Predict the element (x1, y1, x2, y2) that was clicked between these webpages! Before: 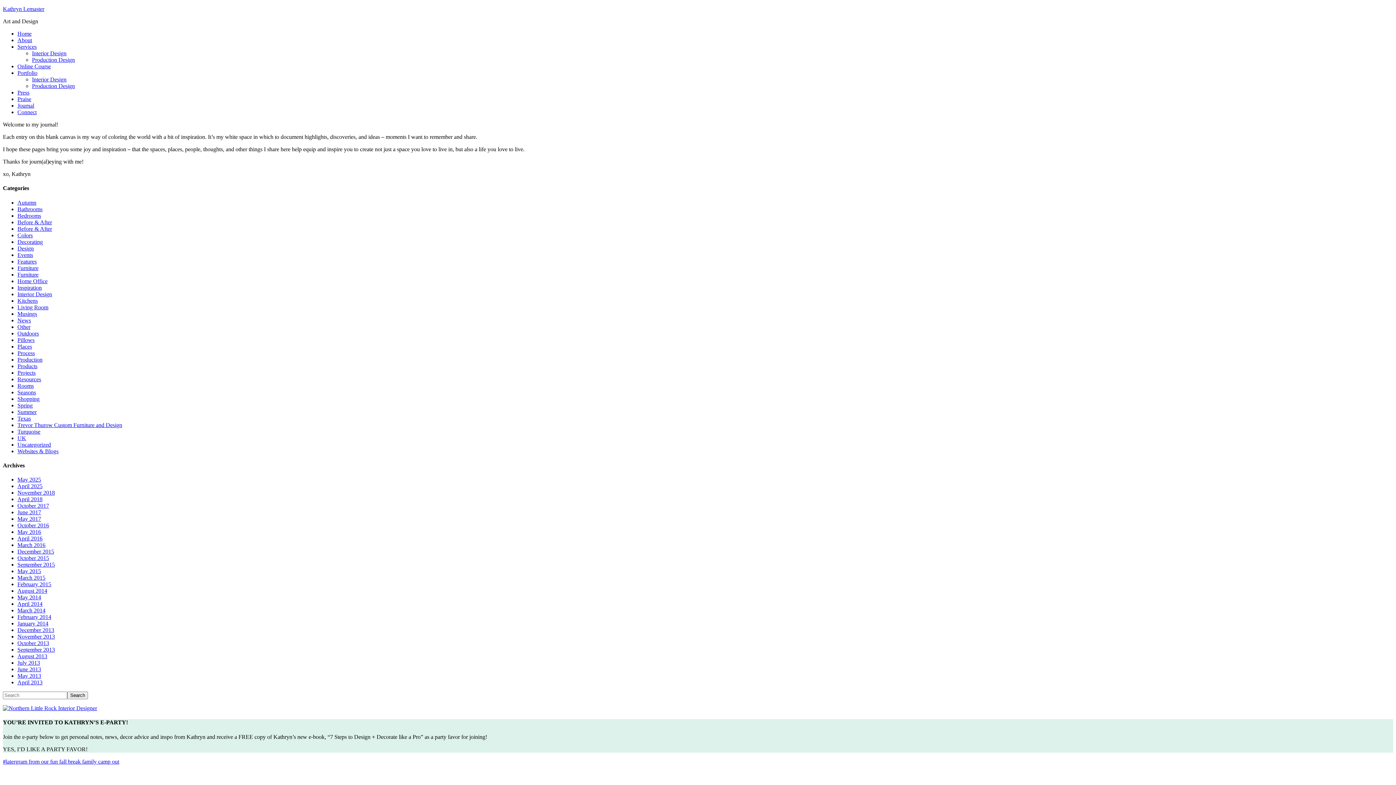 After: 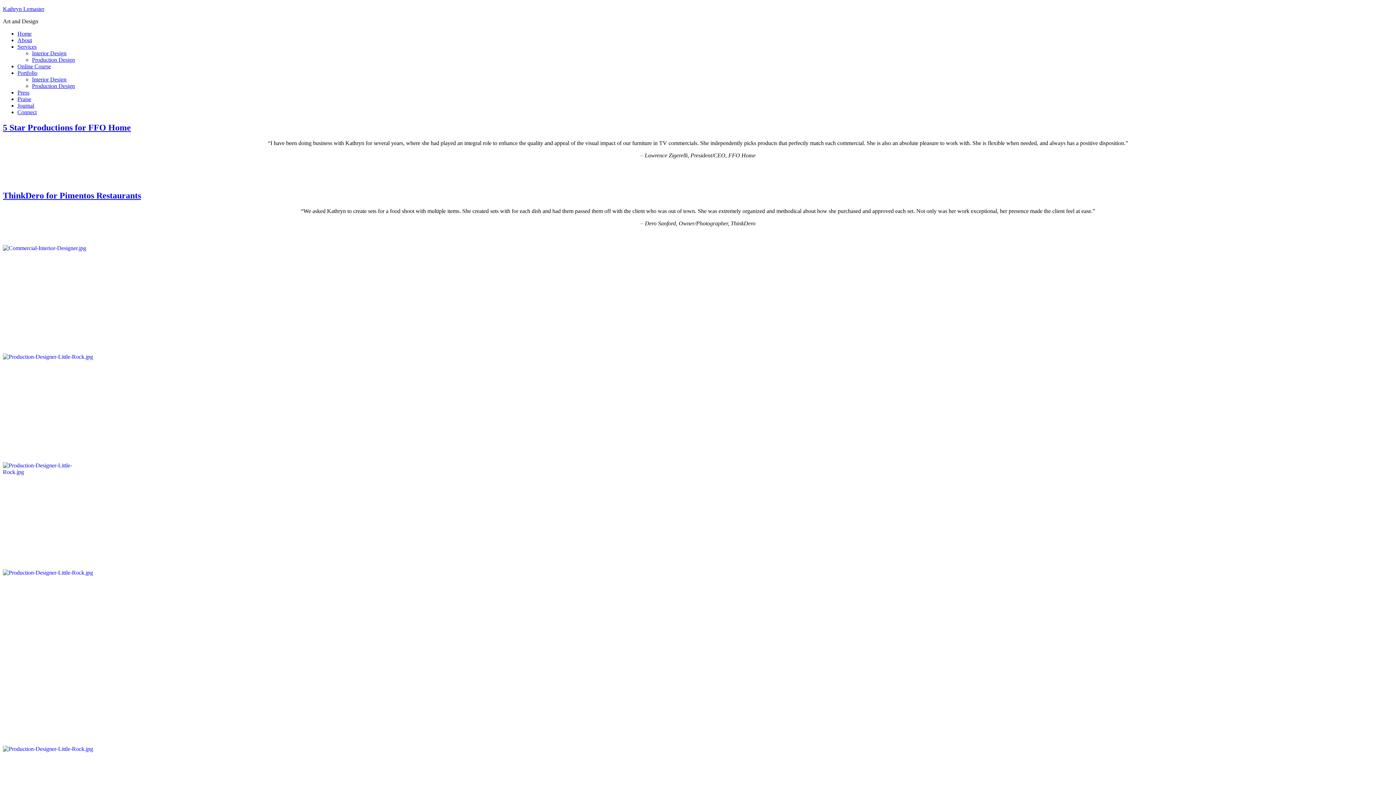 Action: bbox: (17, 356, 42, 362) label: Production